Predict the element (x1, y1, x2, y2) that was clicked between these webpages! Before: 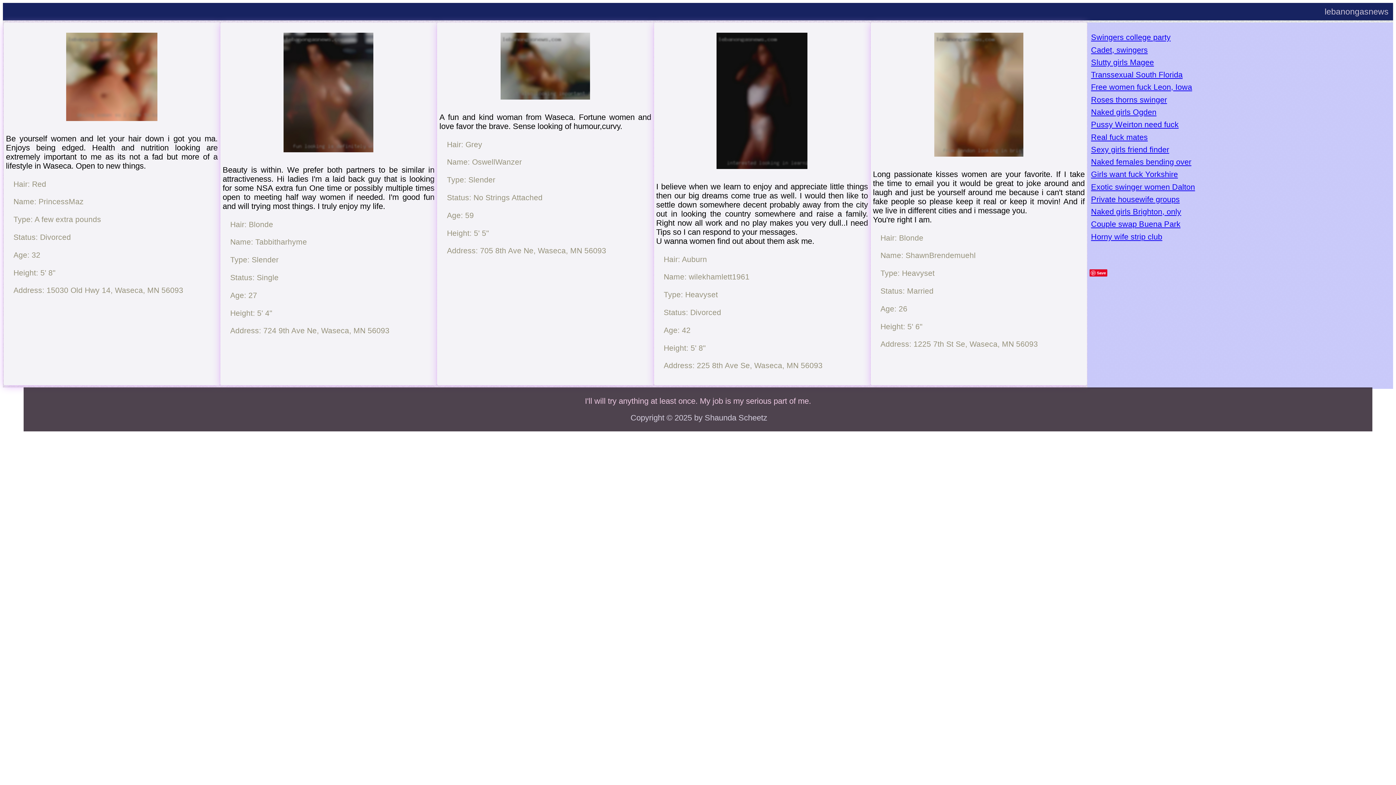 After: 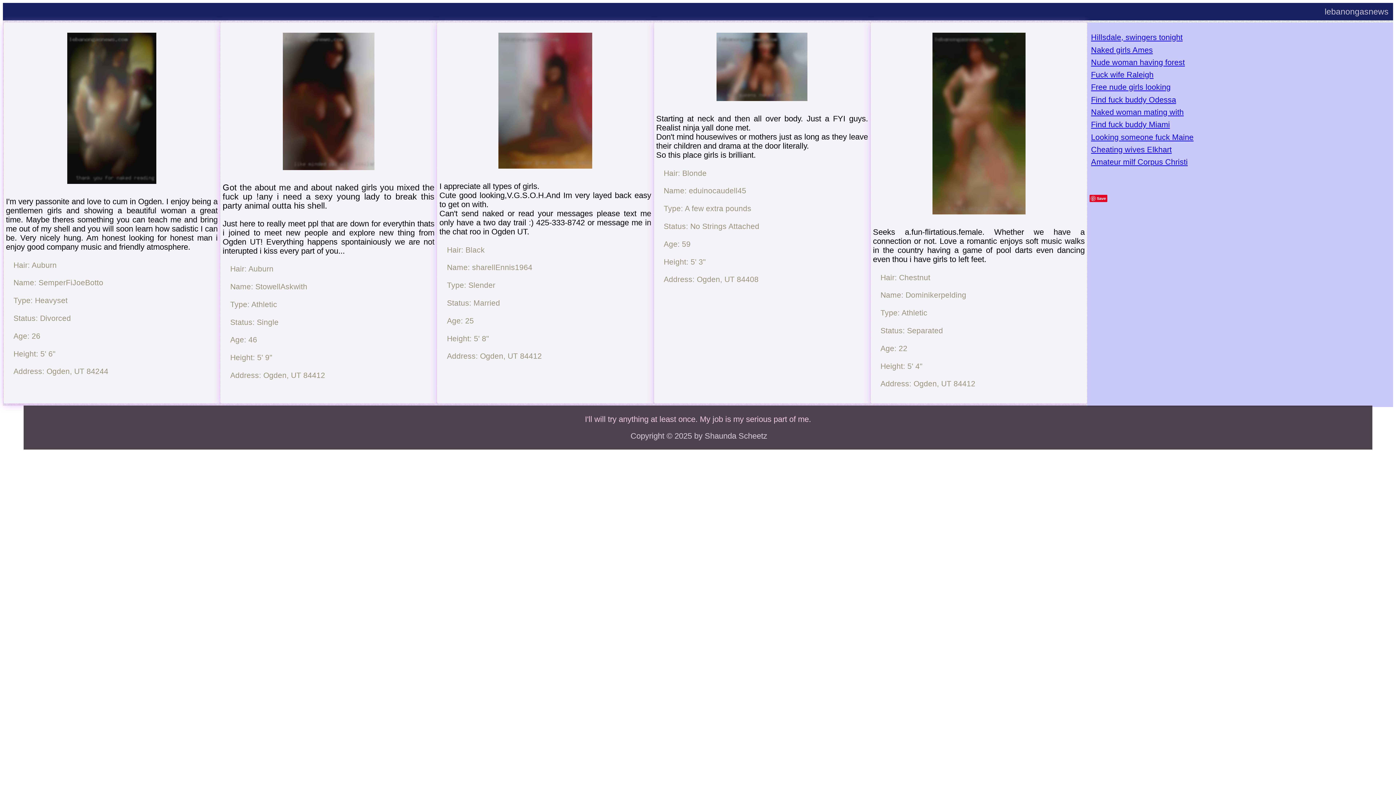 Action: bbox: (1091, 107, 1156, 116) label: Naked girls Ogden